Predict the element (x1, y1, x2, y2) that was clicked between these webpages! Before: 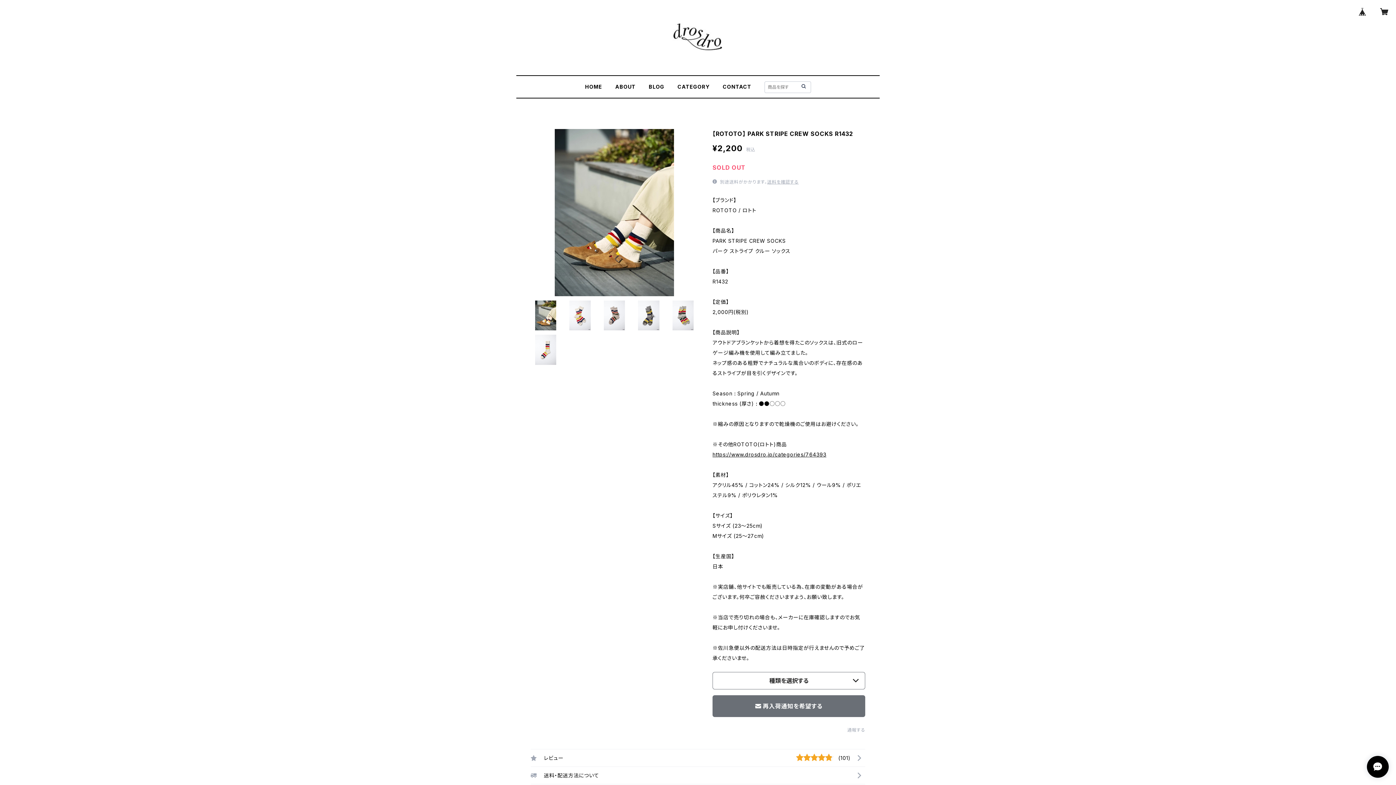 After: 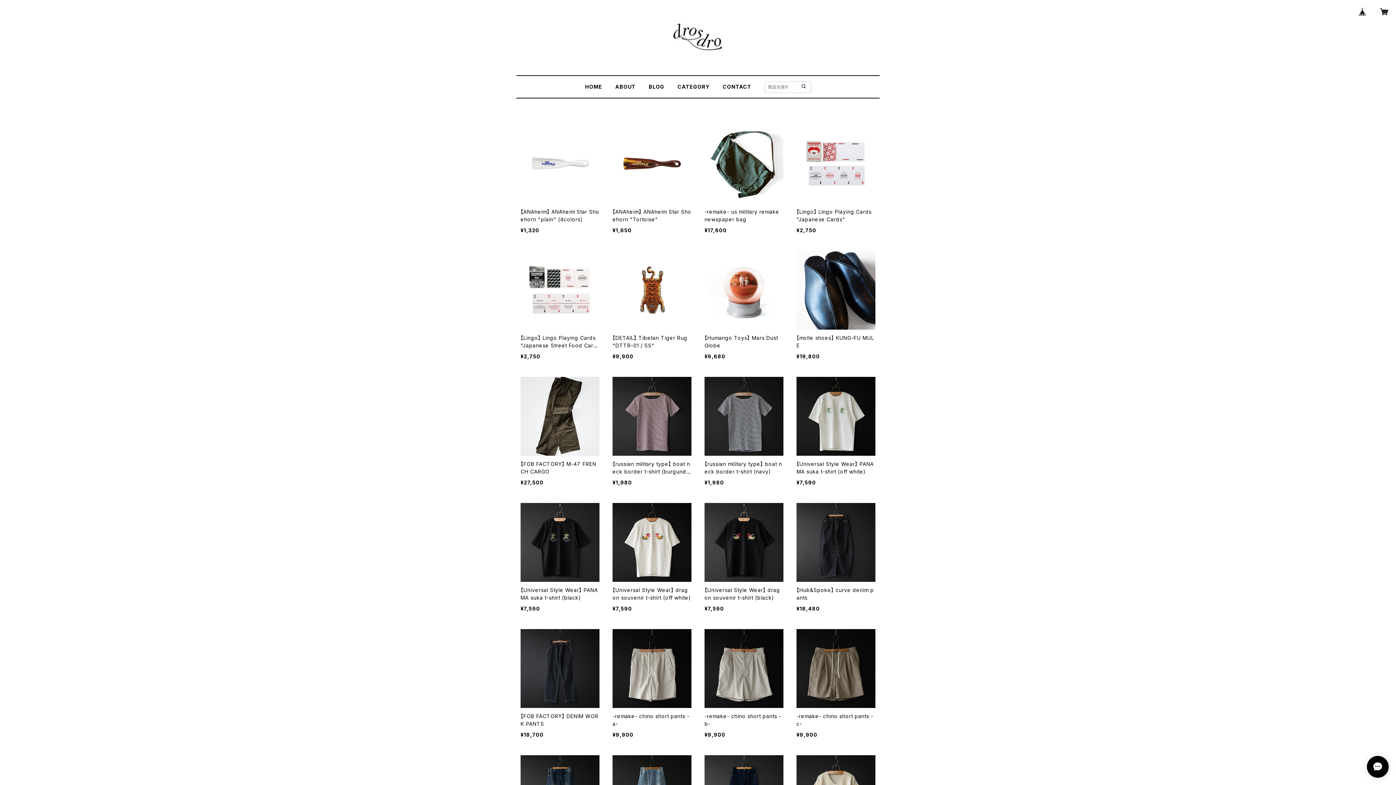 Action: label: HOME bbox: (585, 83, 602, 89)